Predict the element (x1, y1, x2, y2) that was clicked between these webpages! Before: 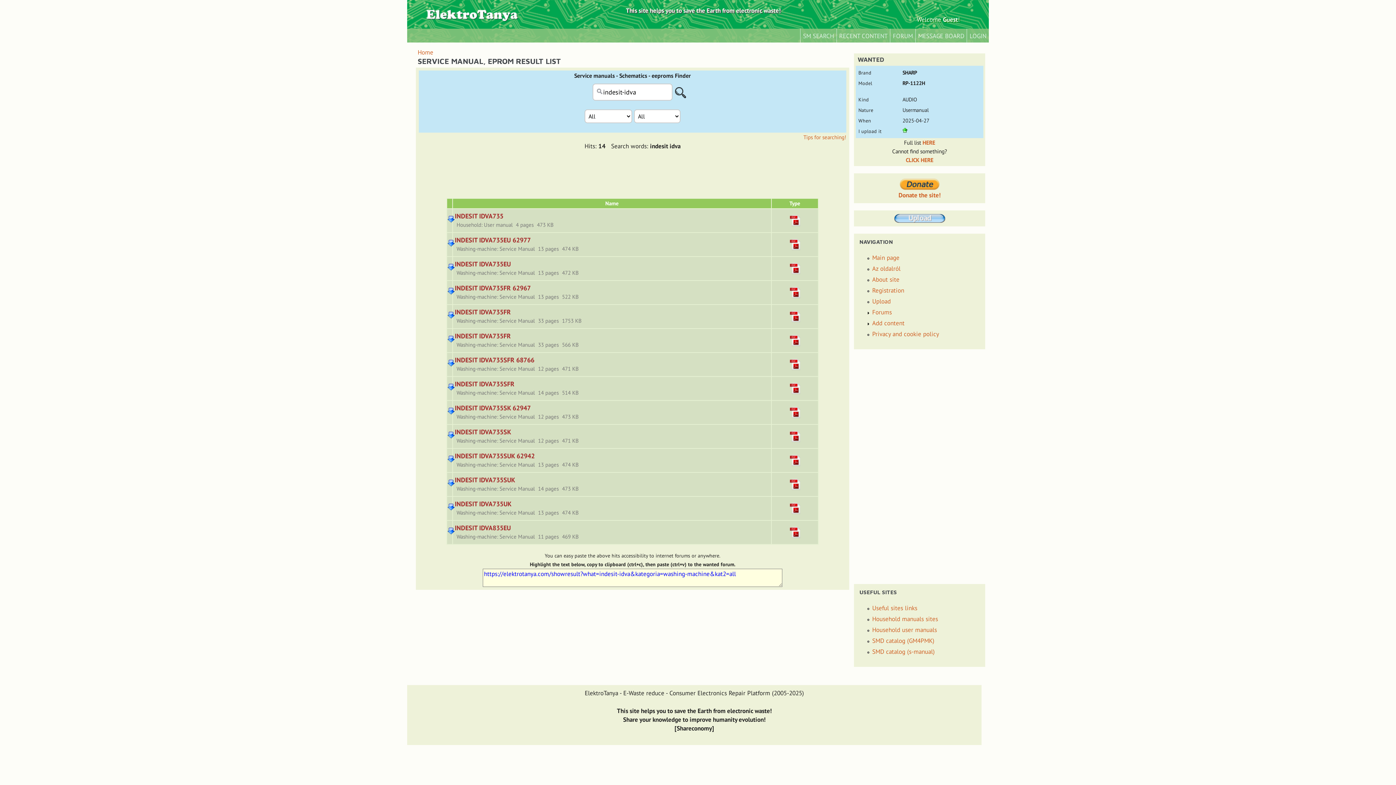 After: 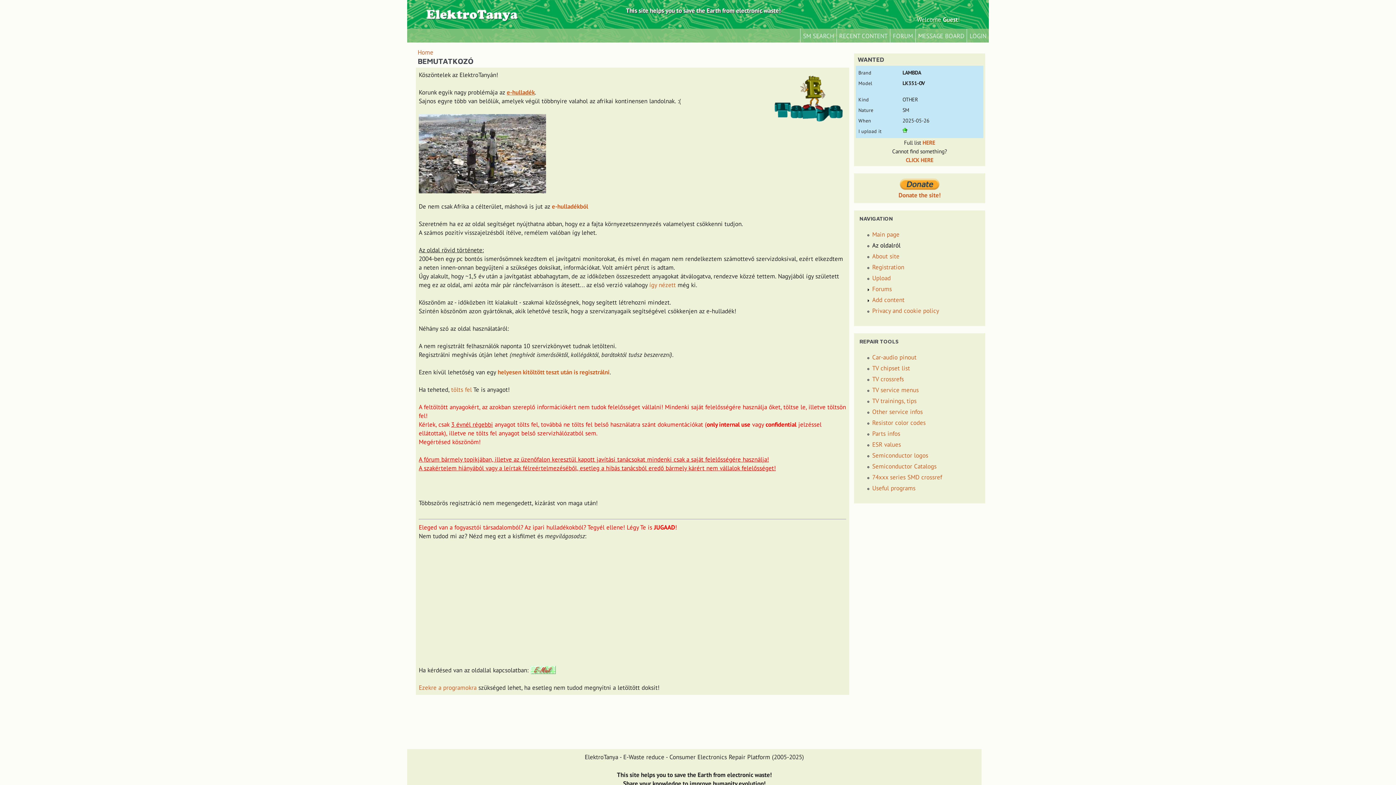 Action: label: Az oldalról bbox: (872, 264, 900, 272)